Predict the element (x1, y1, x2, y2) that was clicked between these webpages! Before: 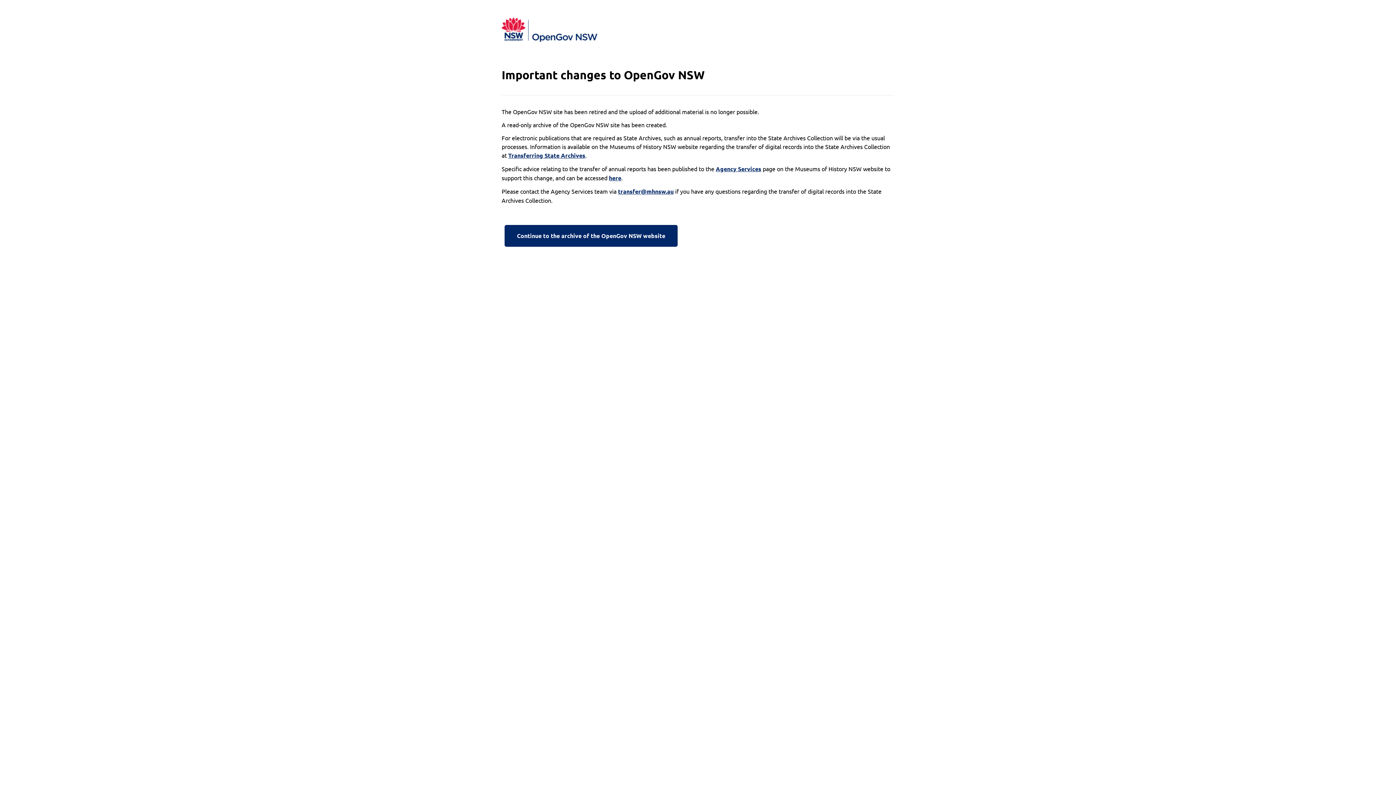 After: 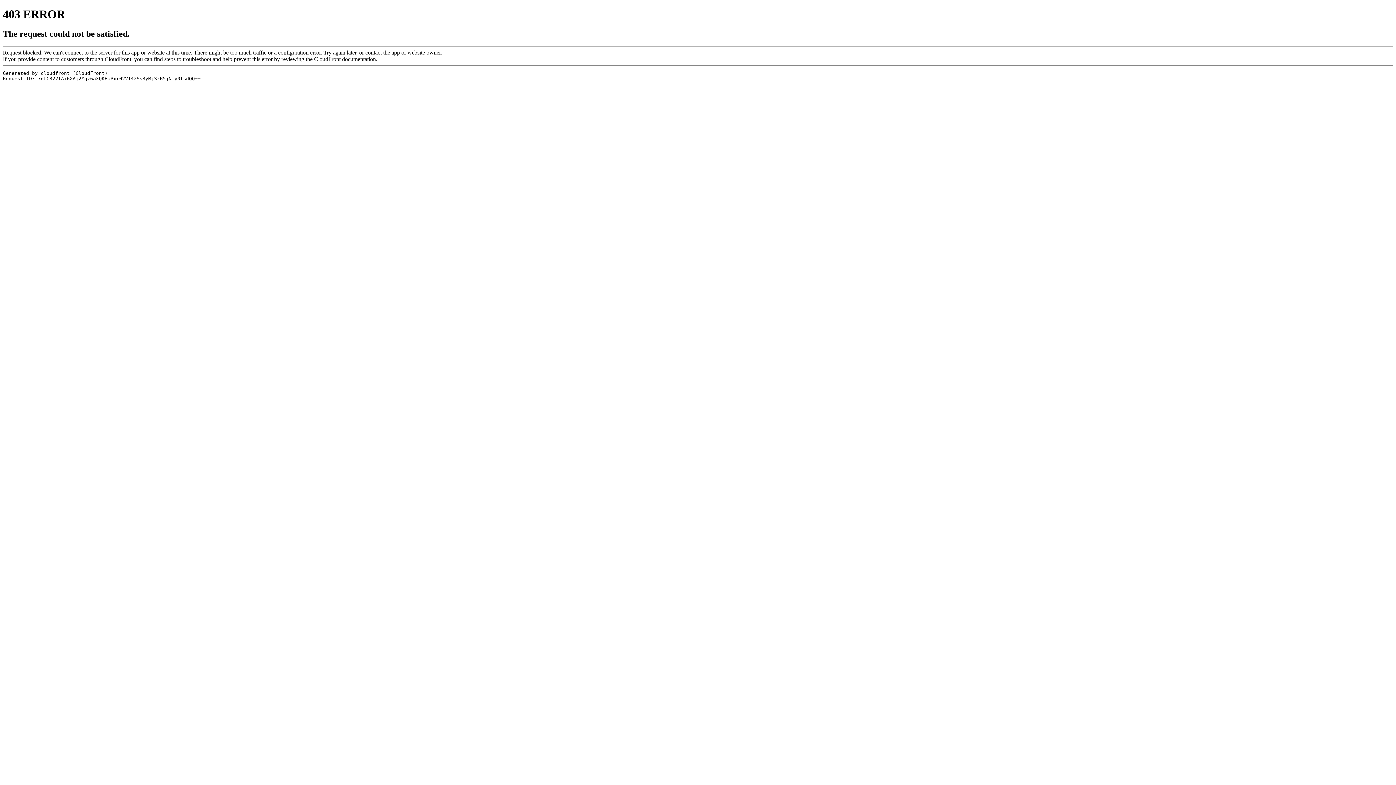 Action: label: Transferring State Archives bbox: (508, 151, 585, 160)